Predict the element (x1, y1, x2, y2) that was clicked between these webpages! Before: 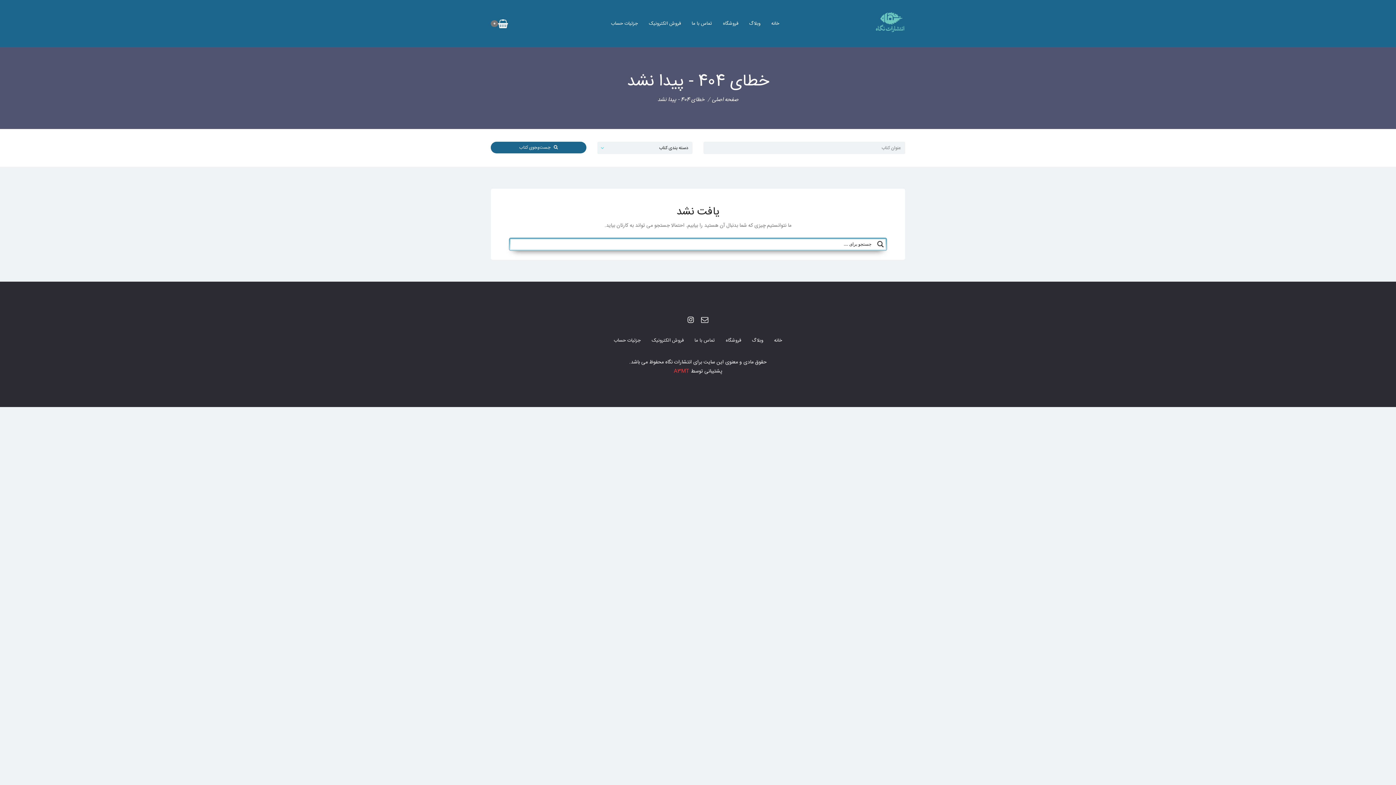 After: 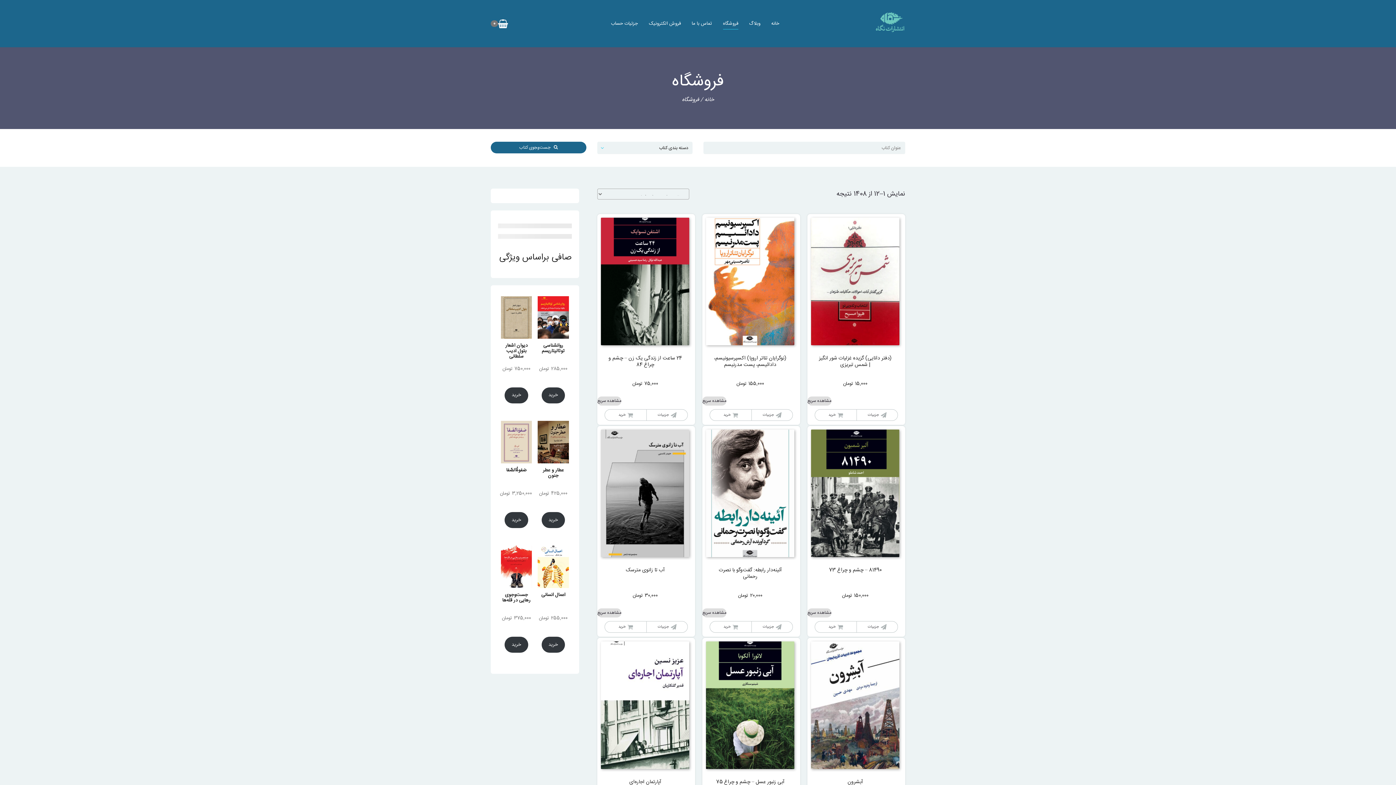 Action: bbox: (717, 12, 743, 34) label: فروشگاه